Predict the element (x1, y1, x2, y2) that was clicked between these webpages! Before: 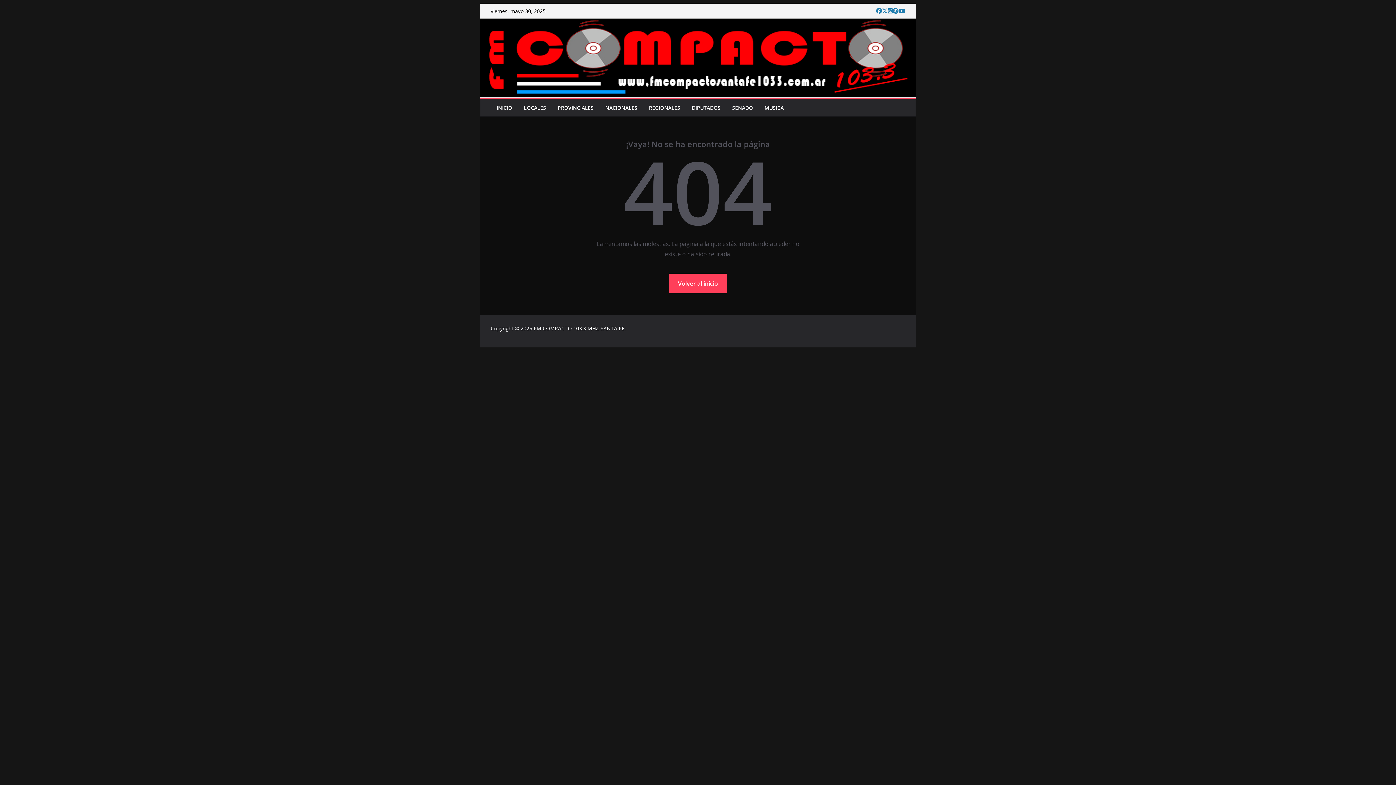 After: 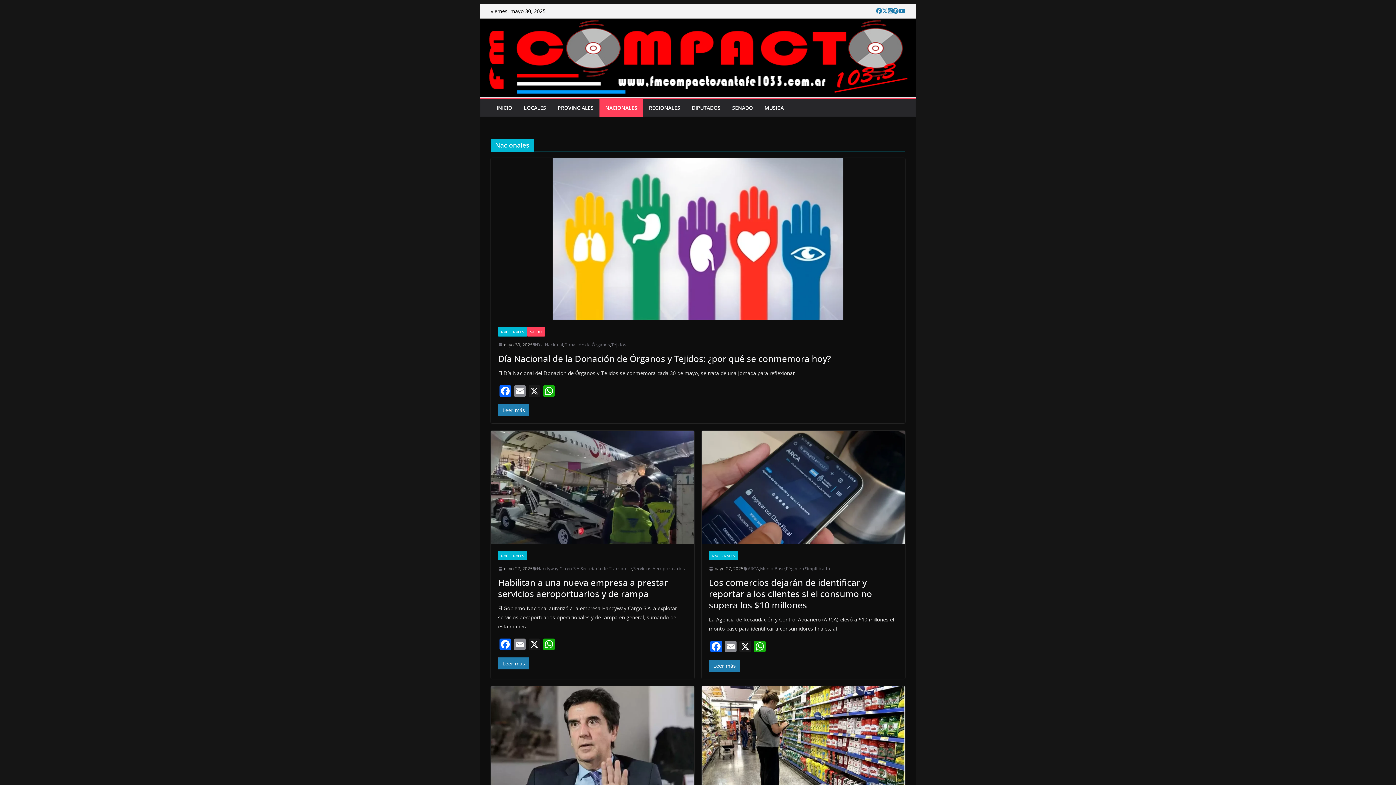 Action: bbox: (605, 102, 637, 112) label: NACIONALES